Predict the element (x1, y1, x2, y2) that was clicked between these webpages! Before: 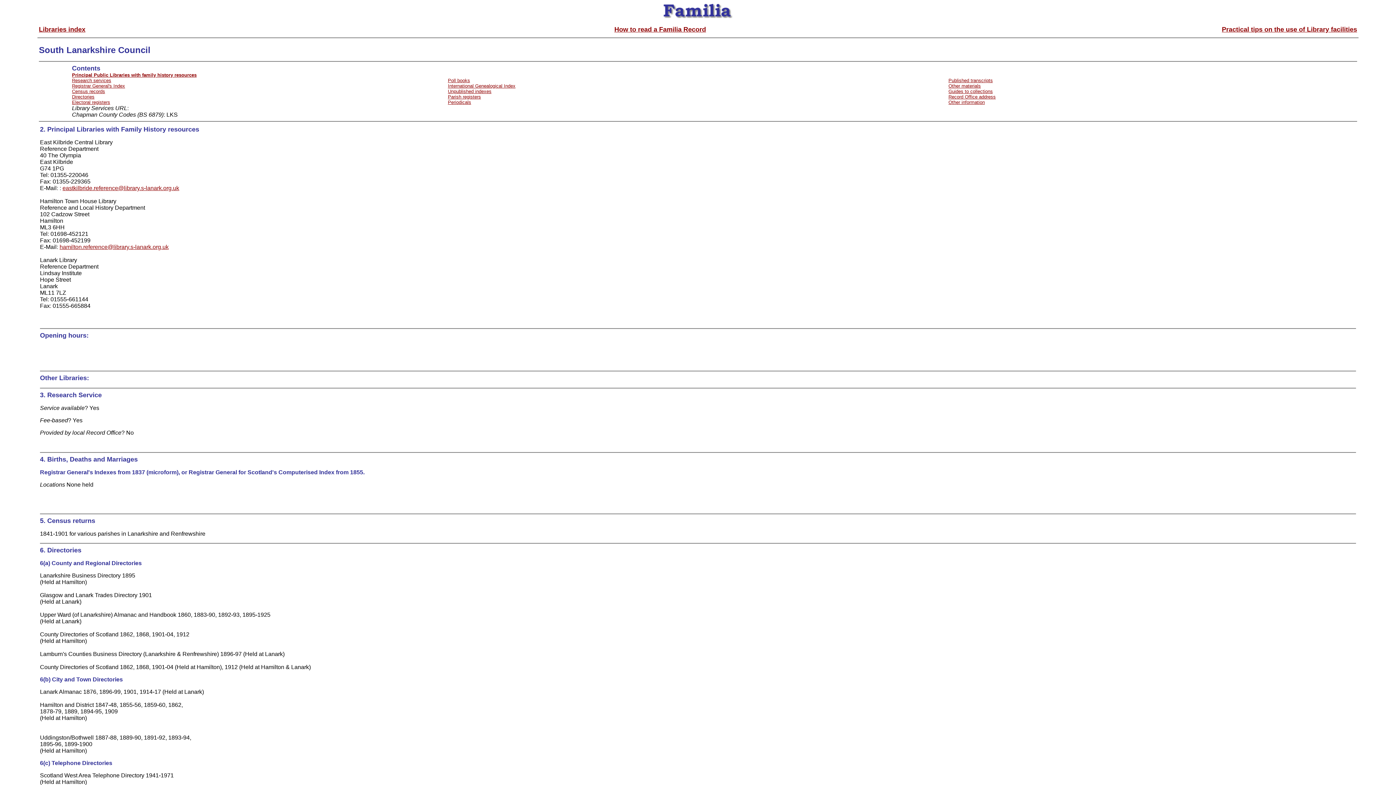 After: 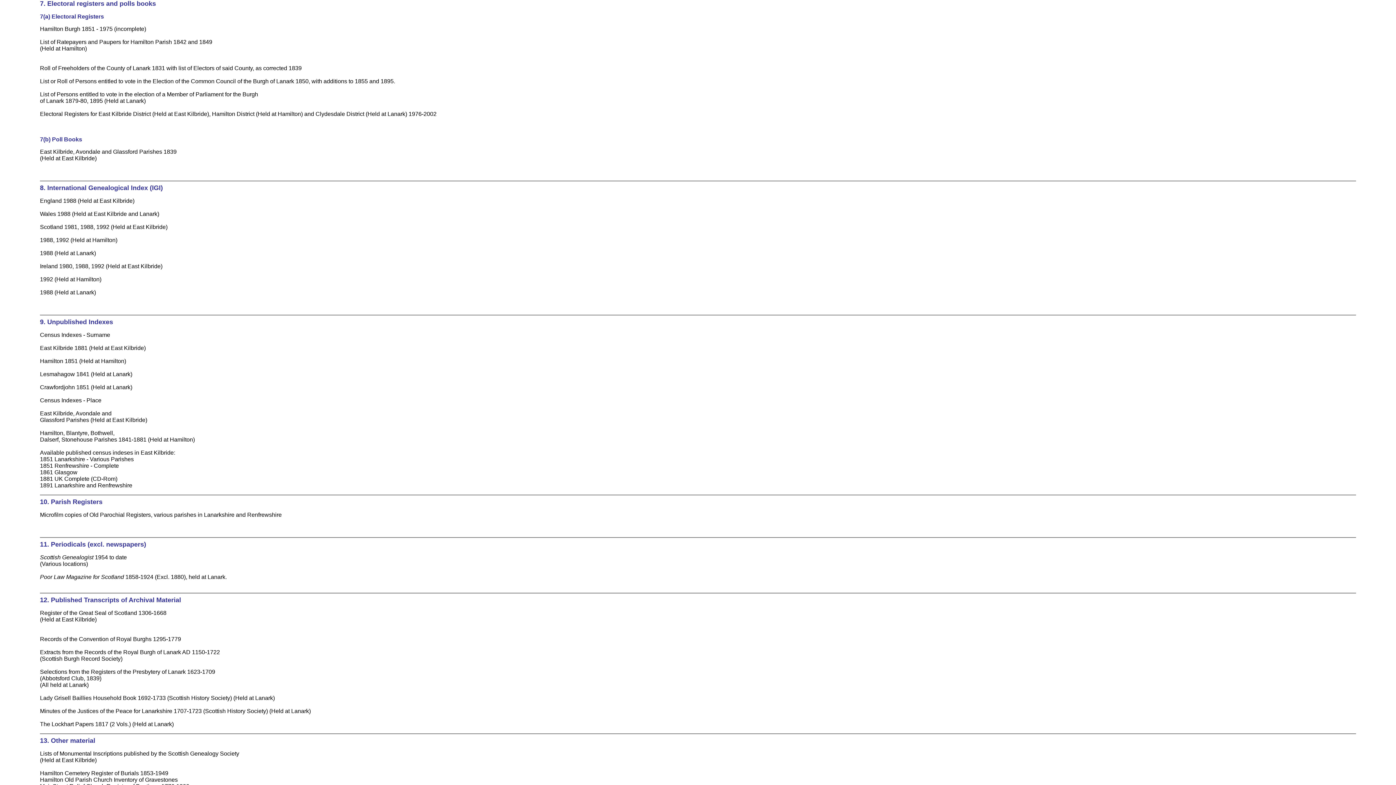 Action: label: Electoral registers bbox: (72, 98, 110, 105)